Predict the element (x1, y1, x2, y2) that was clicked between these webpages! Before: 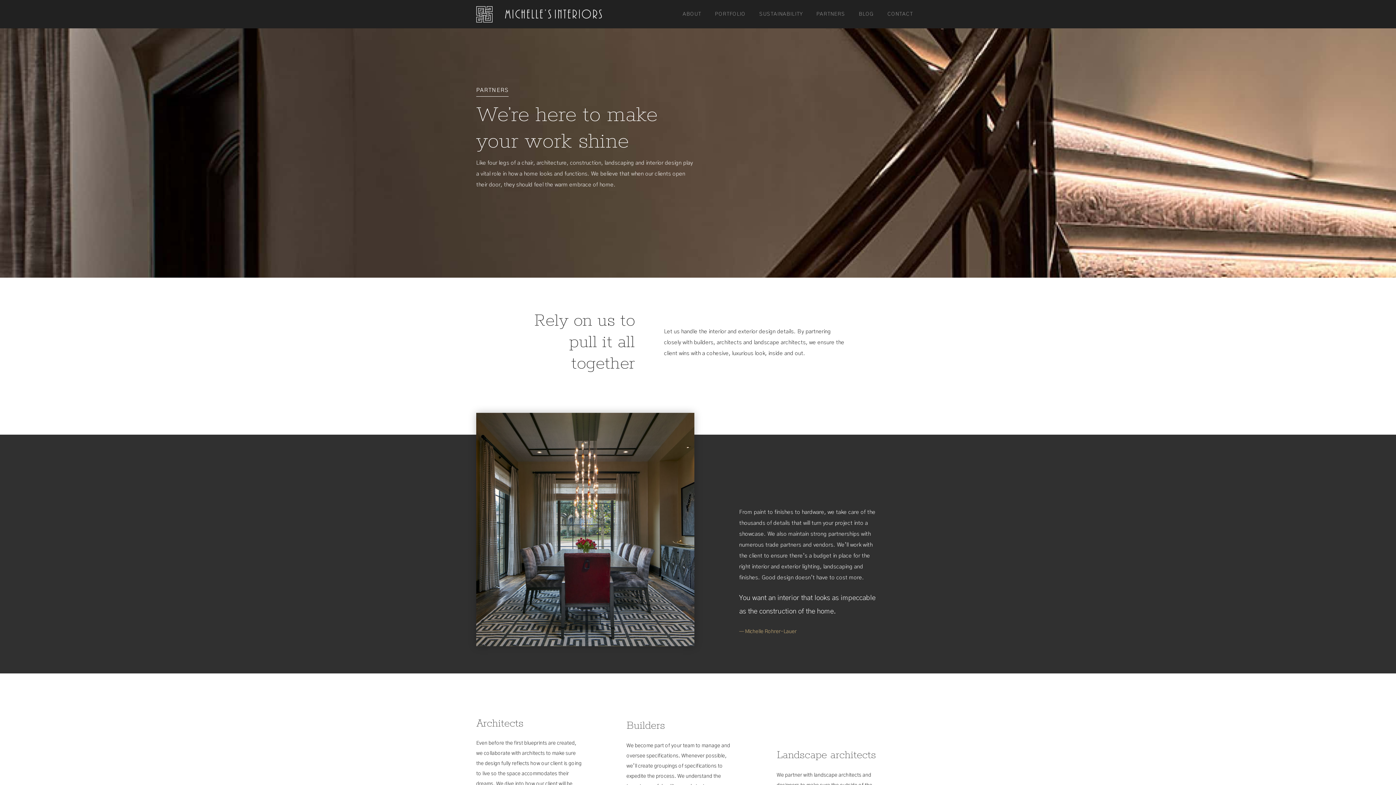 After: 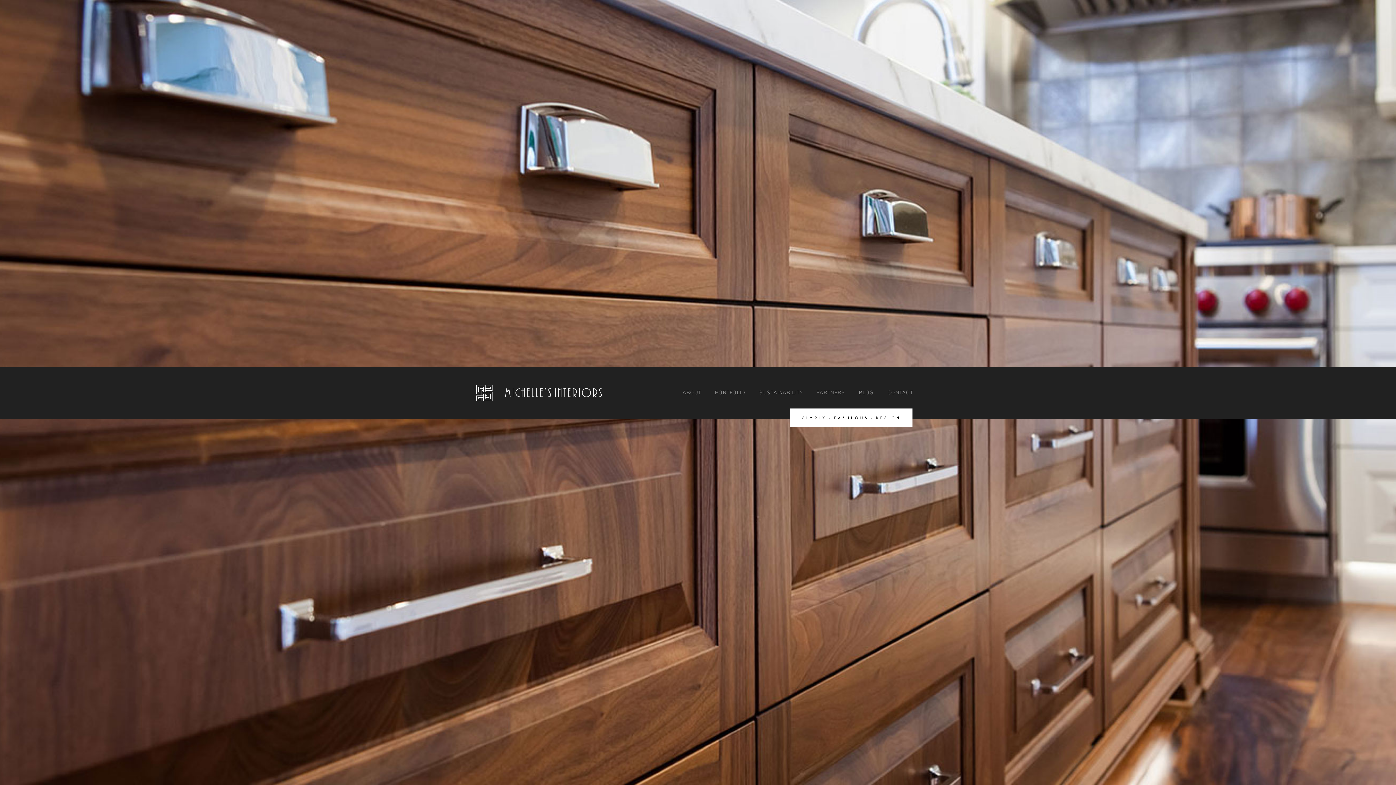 Action: bbox: (476, 6, 602, 22)